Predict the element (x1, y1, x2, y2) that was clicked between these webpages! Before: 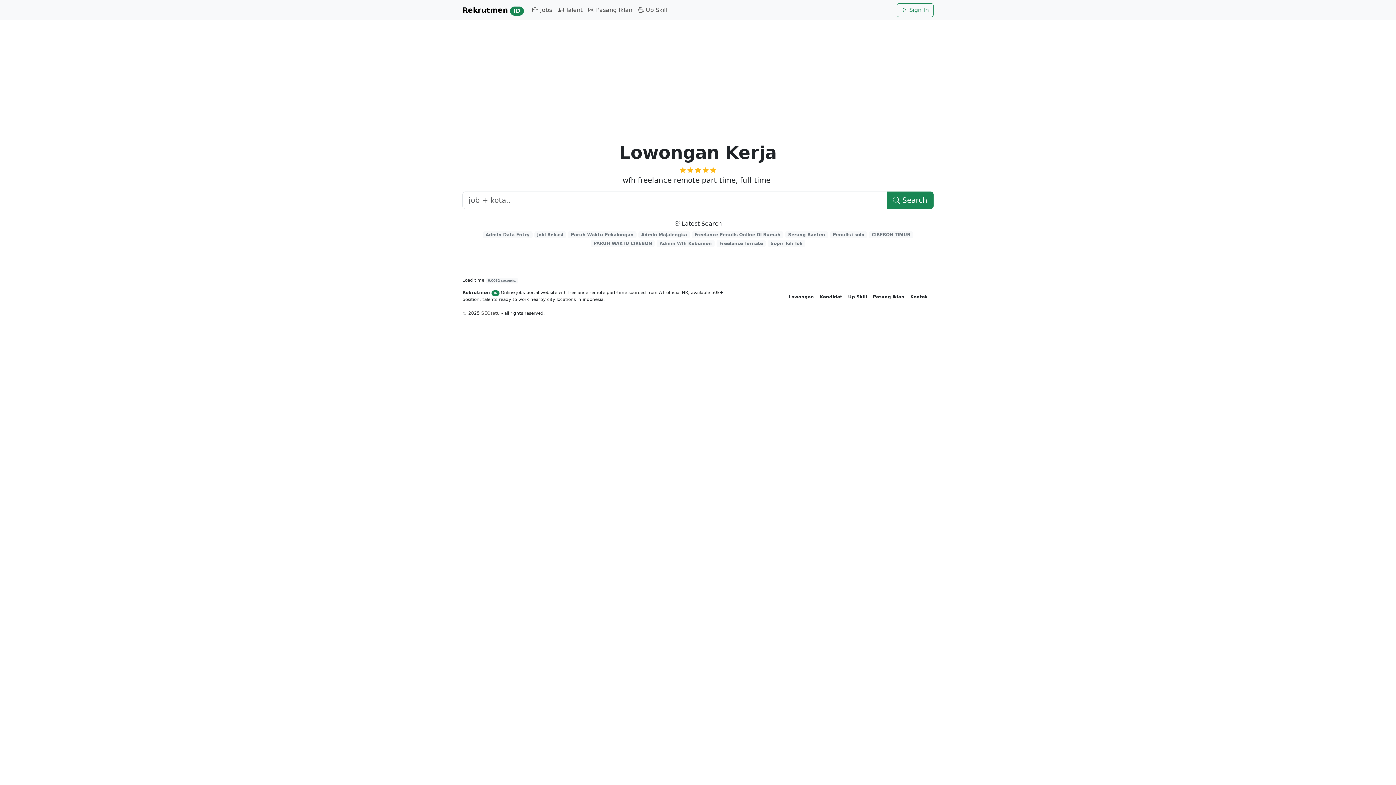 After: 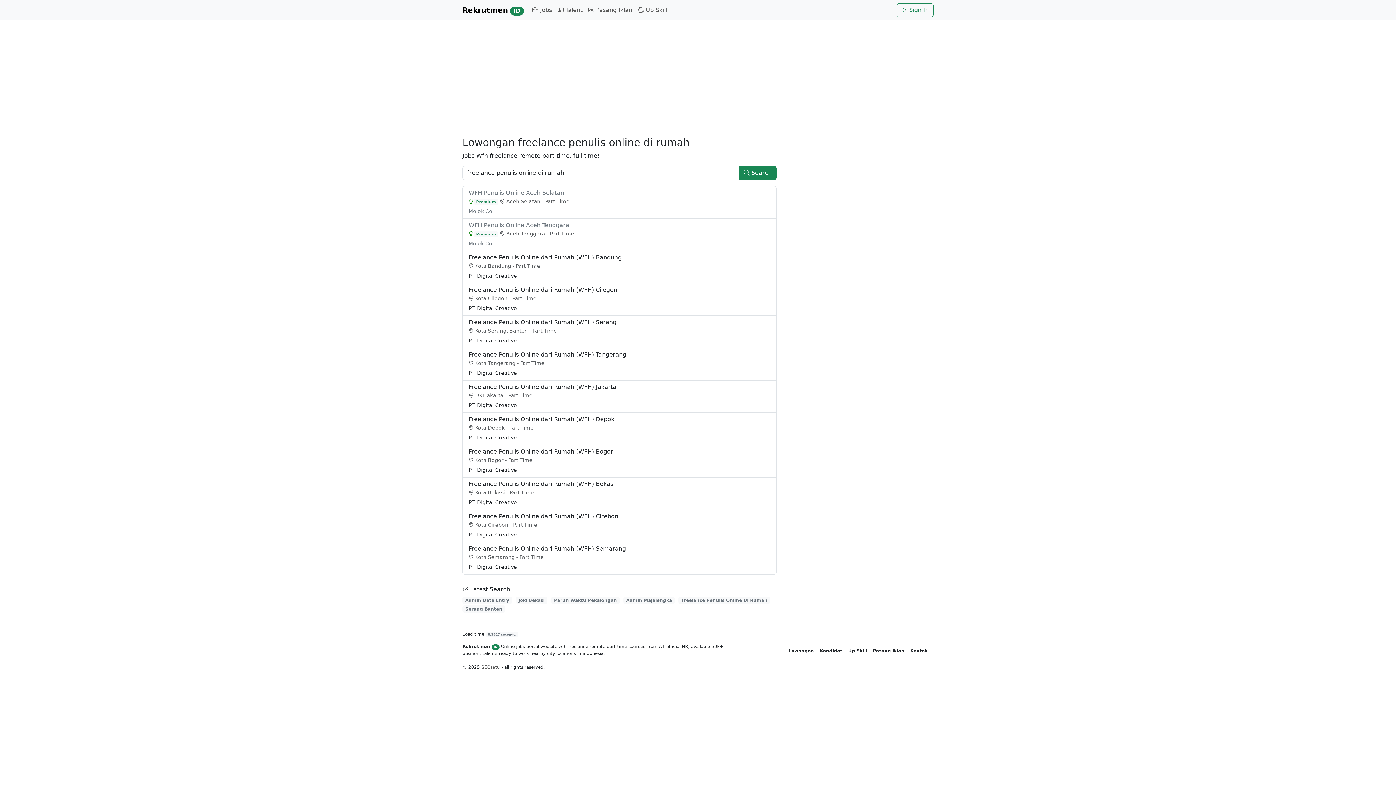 Action: bbox: (691, 231, 783, 238) label: Freelance Penulis Online Di Rumah